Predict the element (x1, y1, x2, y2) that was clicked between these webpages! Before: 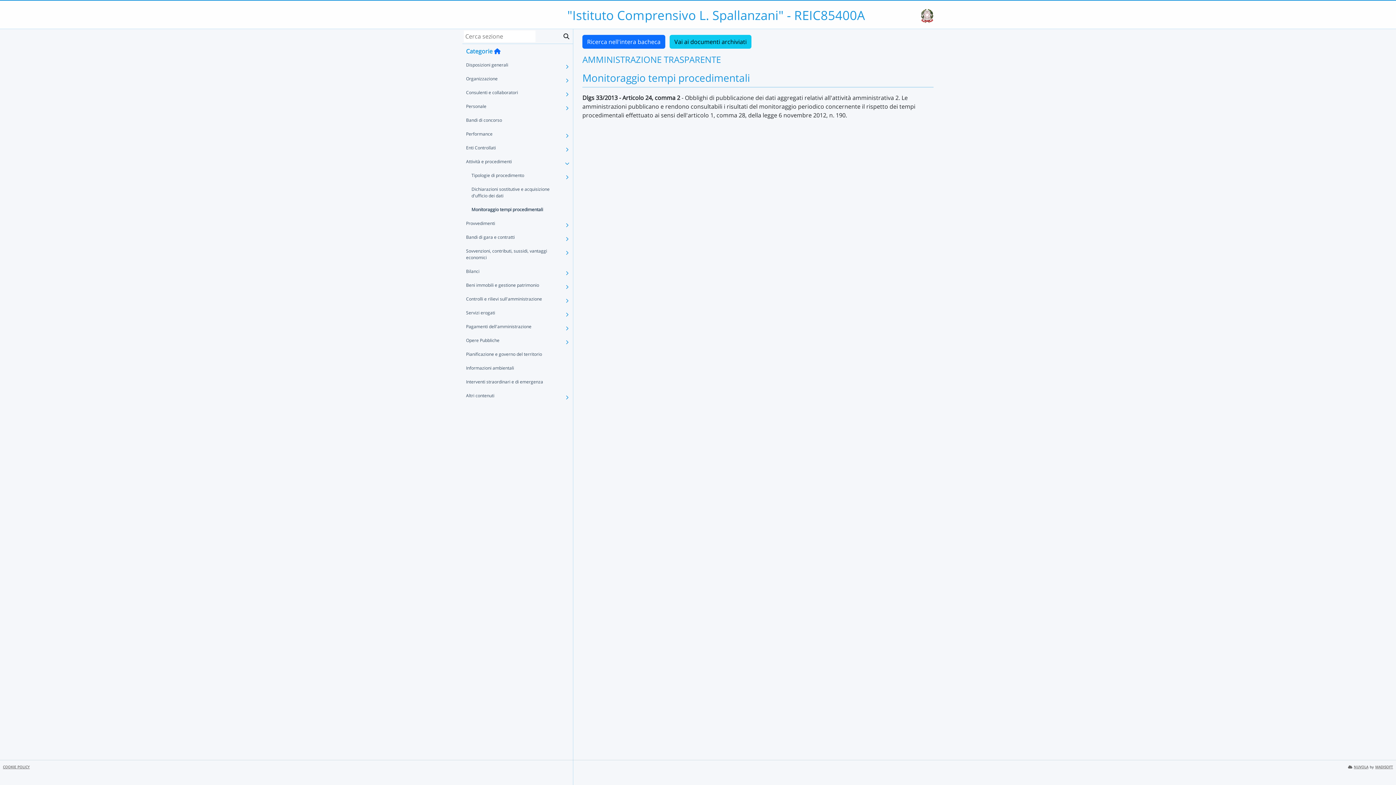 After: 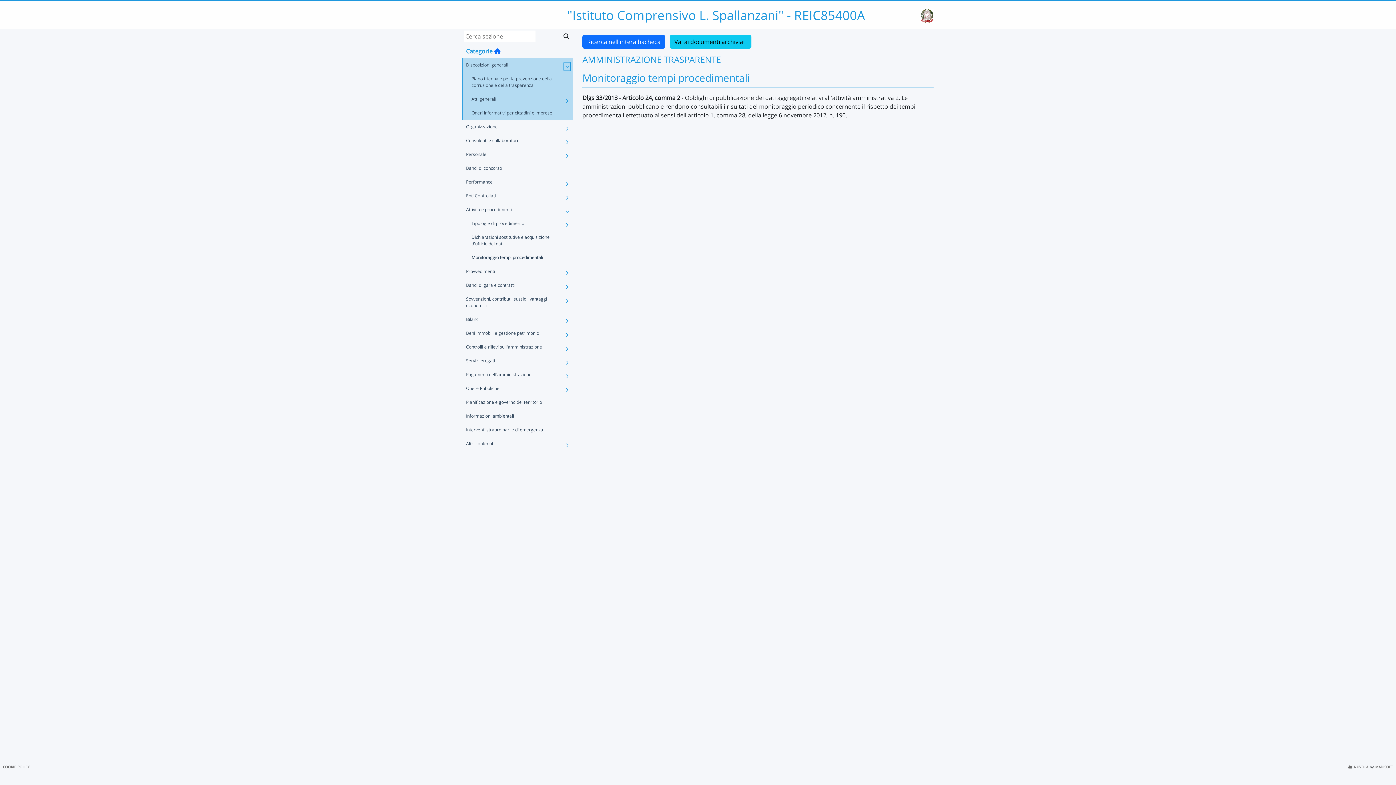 Action: bbox: (562, 58, 573, 72)